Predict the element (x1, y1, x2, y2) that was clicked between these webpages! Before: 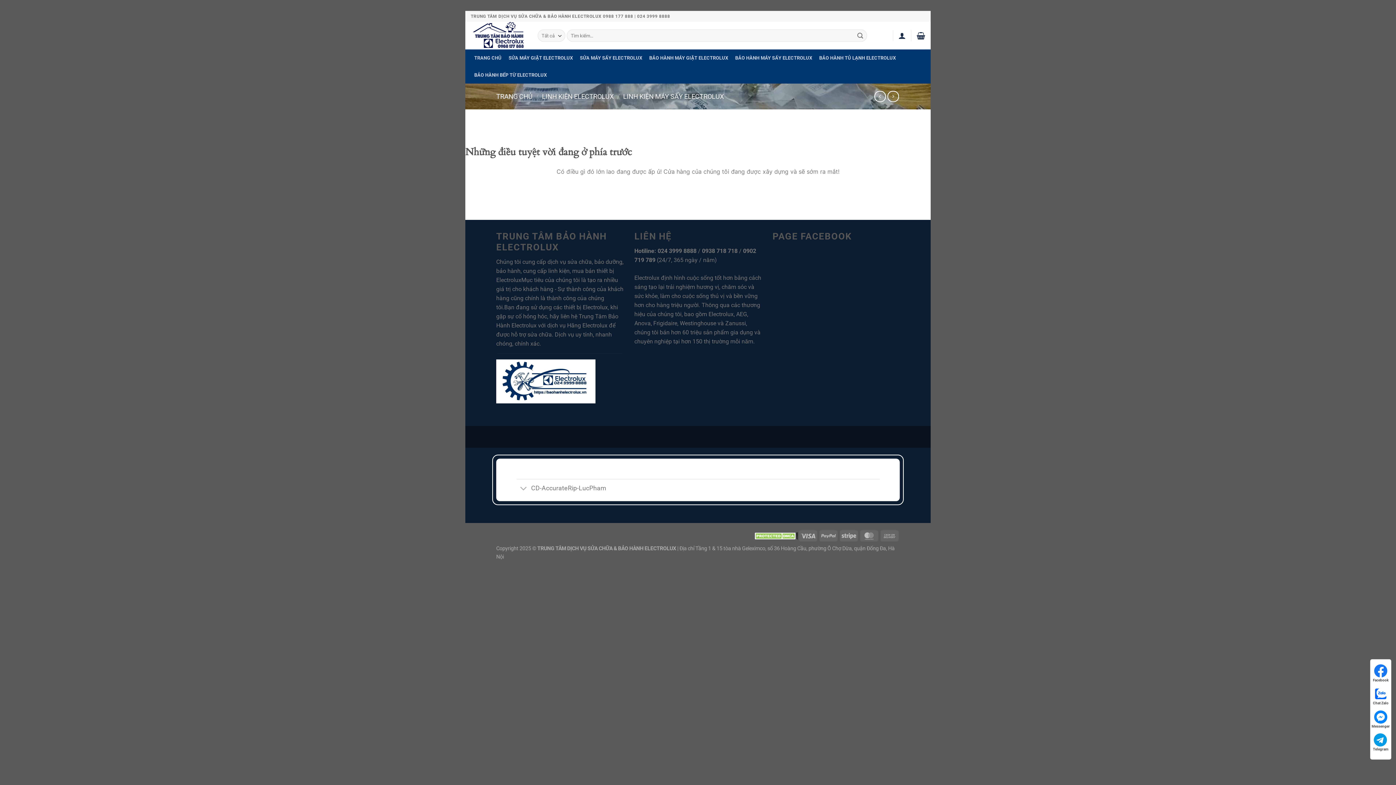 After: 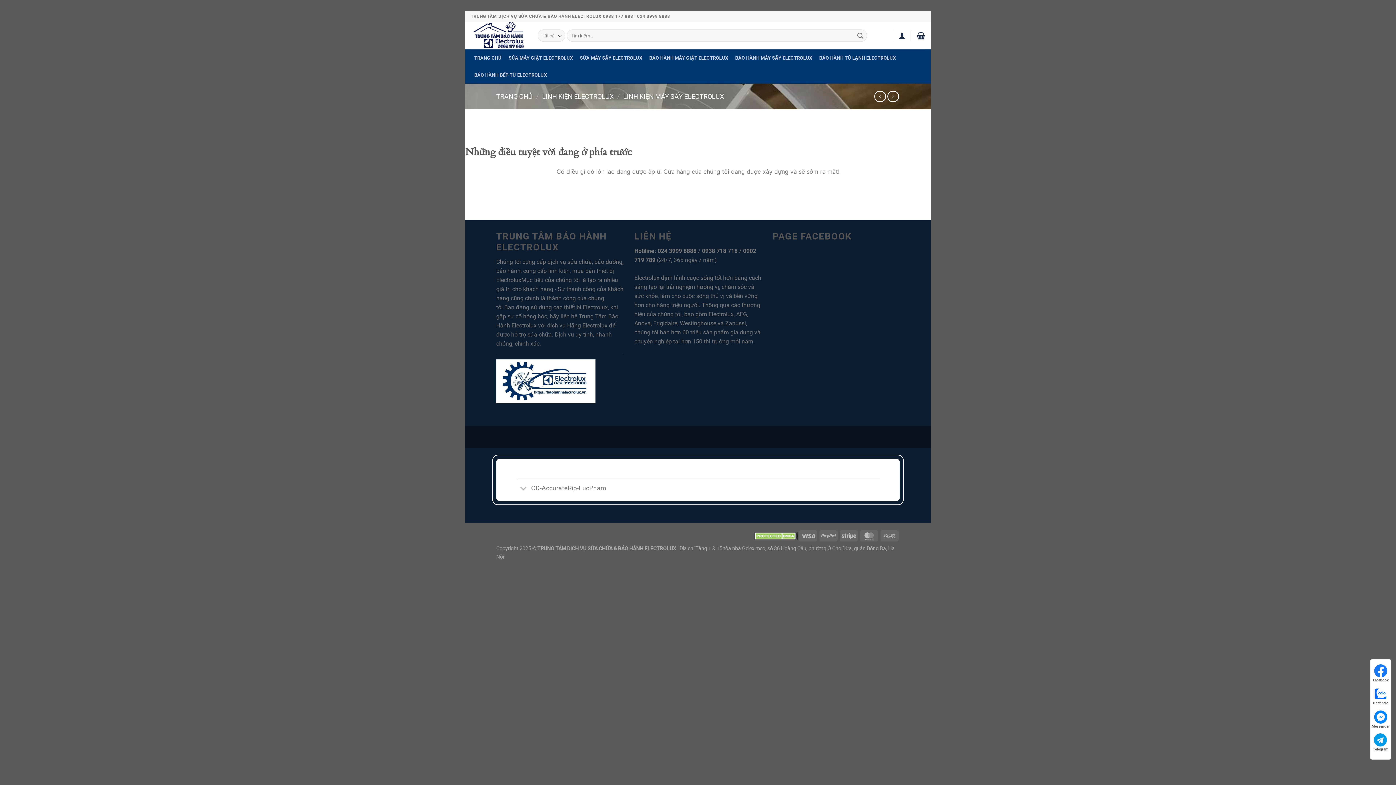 Action: bbox: (887, 90, 899, 102)